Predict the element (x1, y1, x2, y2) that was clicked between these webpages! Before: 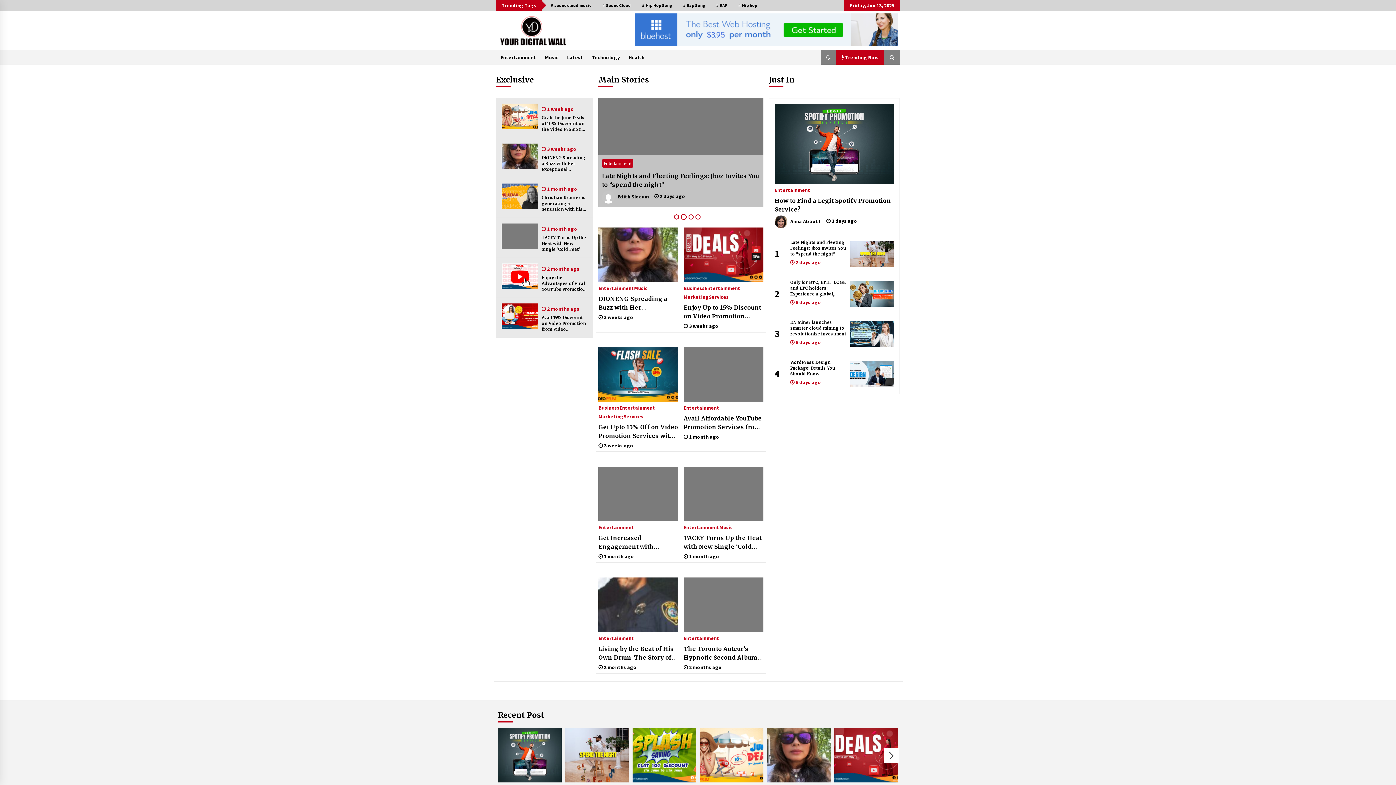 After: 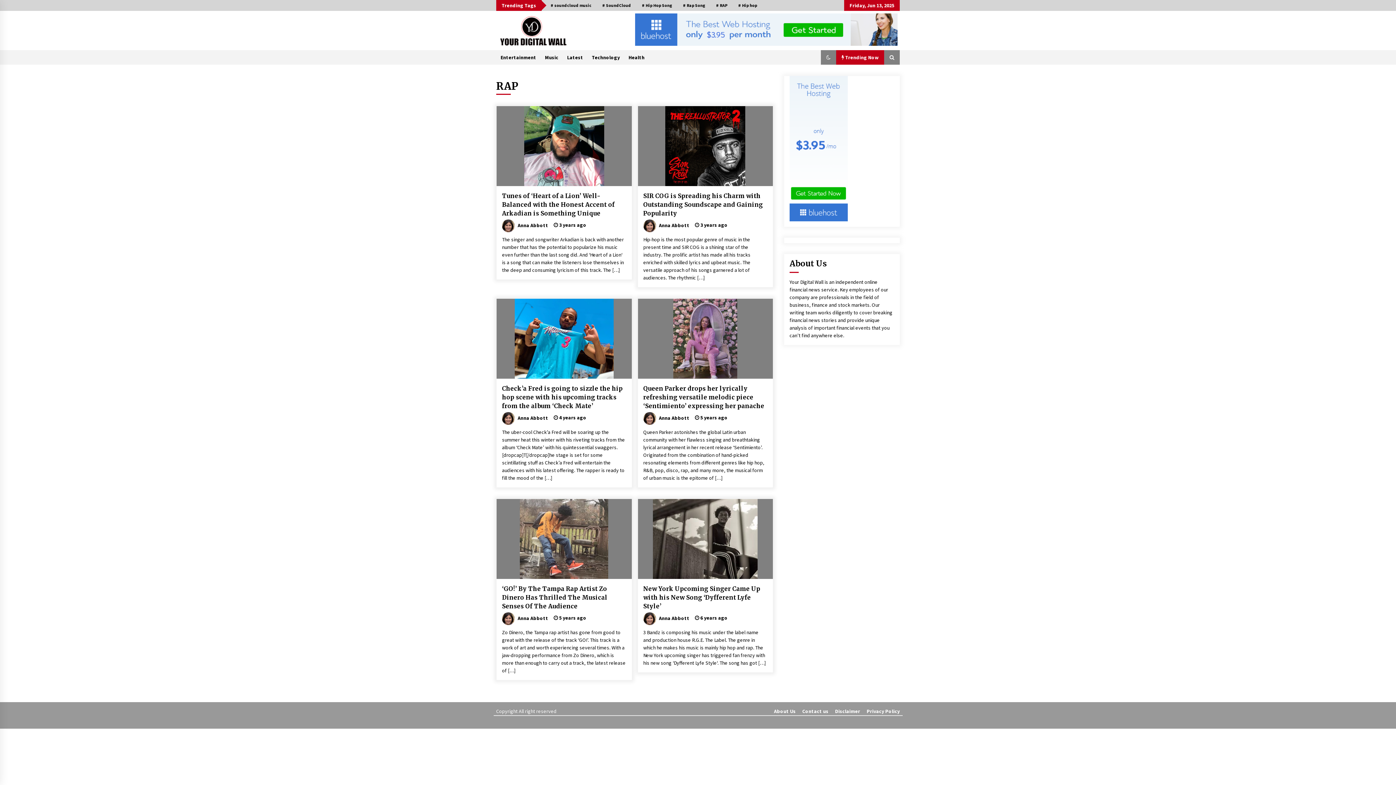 Action: label: # RAP bbox: (710, 0, 733, 10)